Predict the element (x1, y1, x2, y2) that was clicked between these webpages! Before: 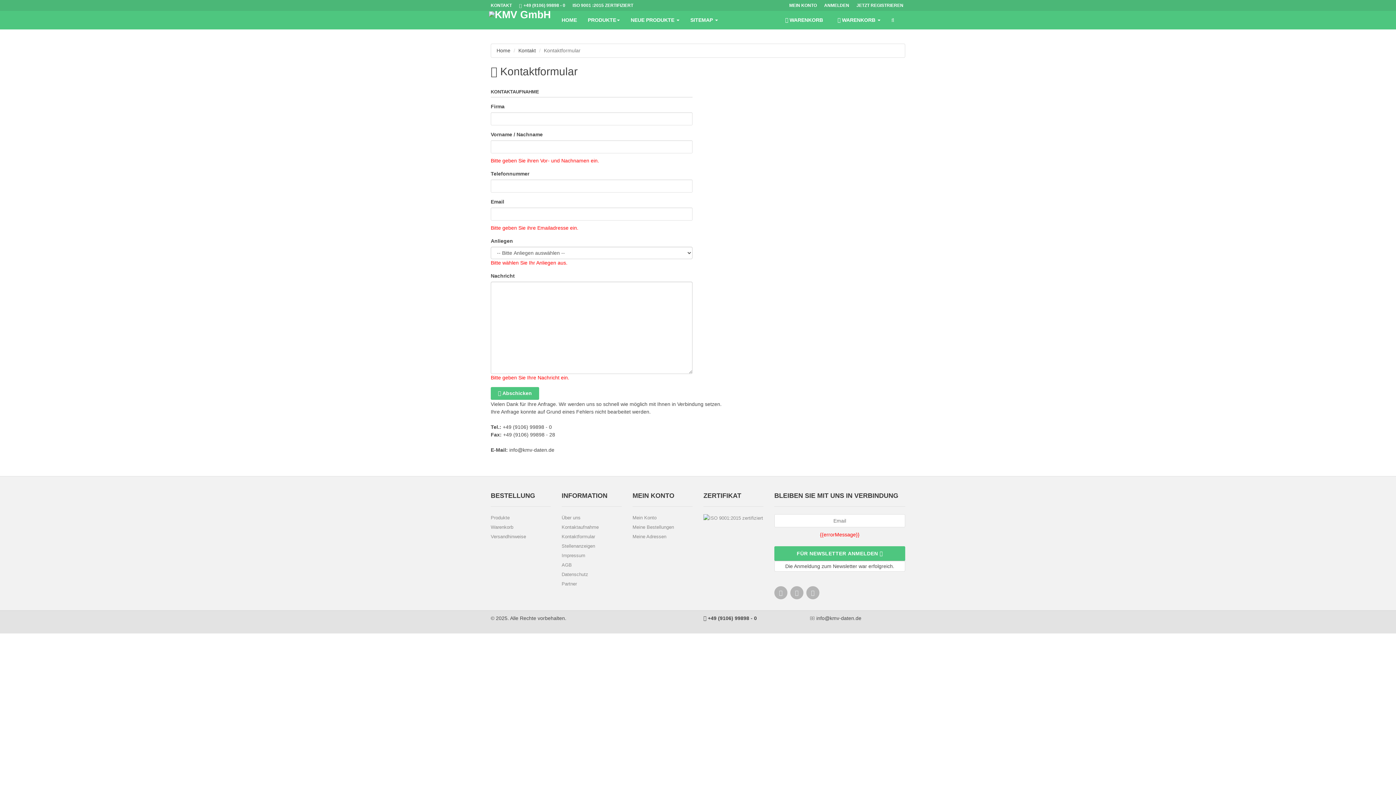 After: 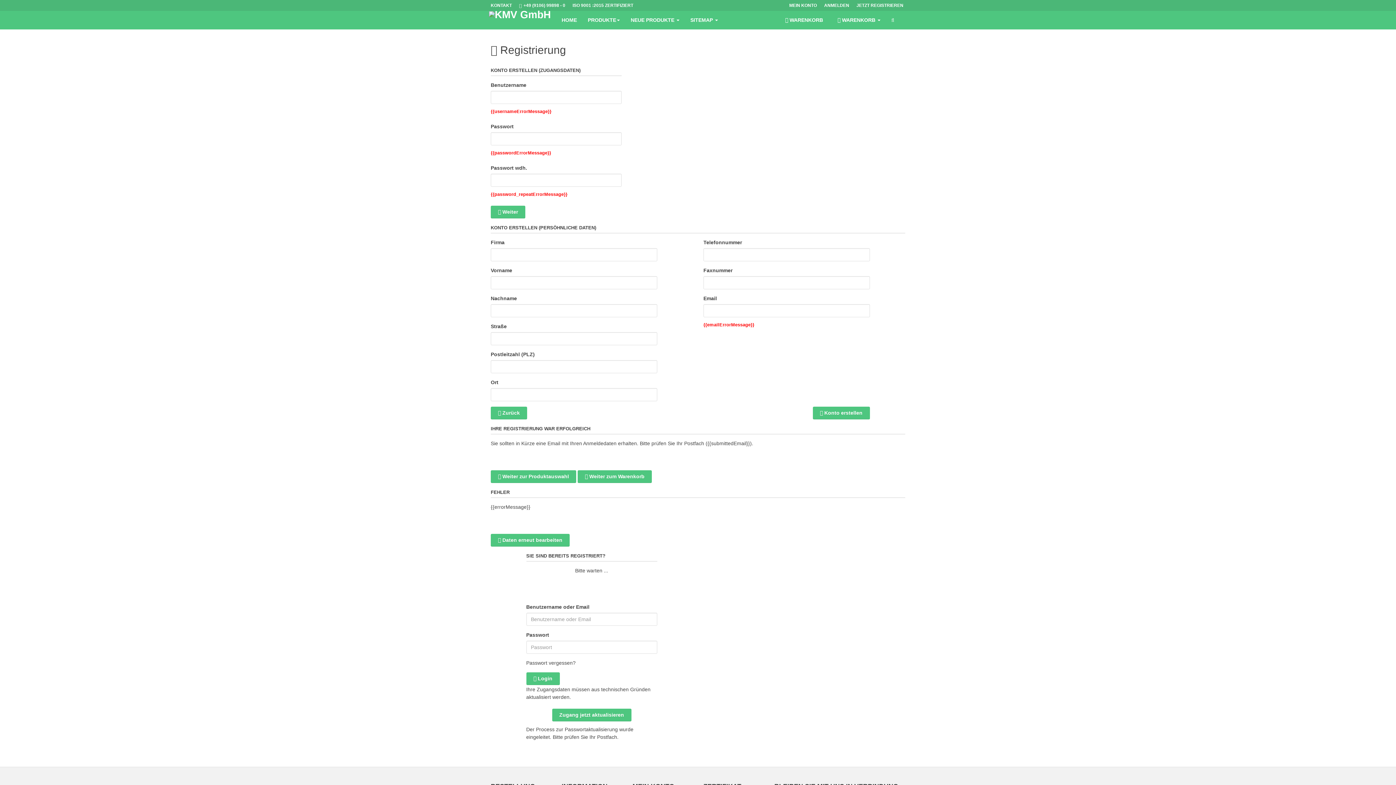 Action: bbox: (856, 0, 910, 10) label: JETZT REGISTRIEREN